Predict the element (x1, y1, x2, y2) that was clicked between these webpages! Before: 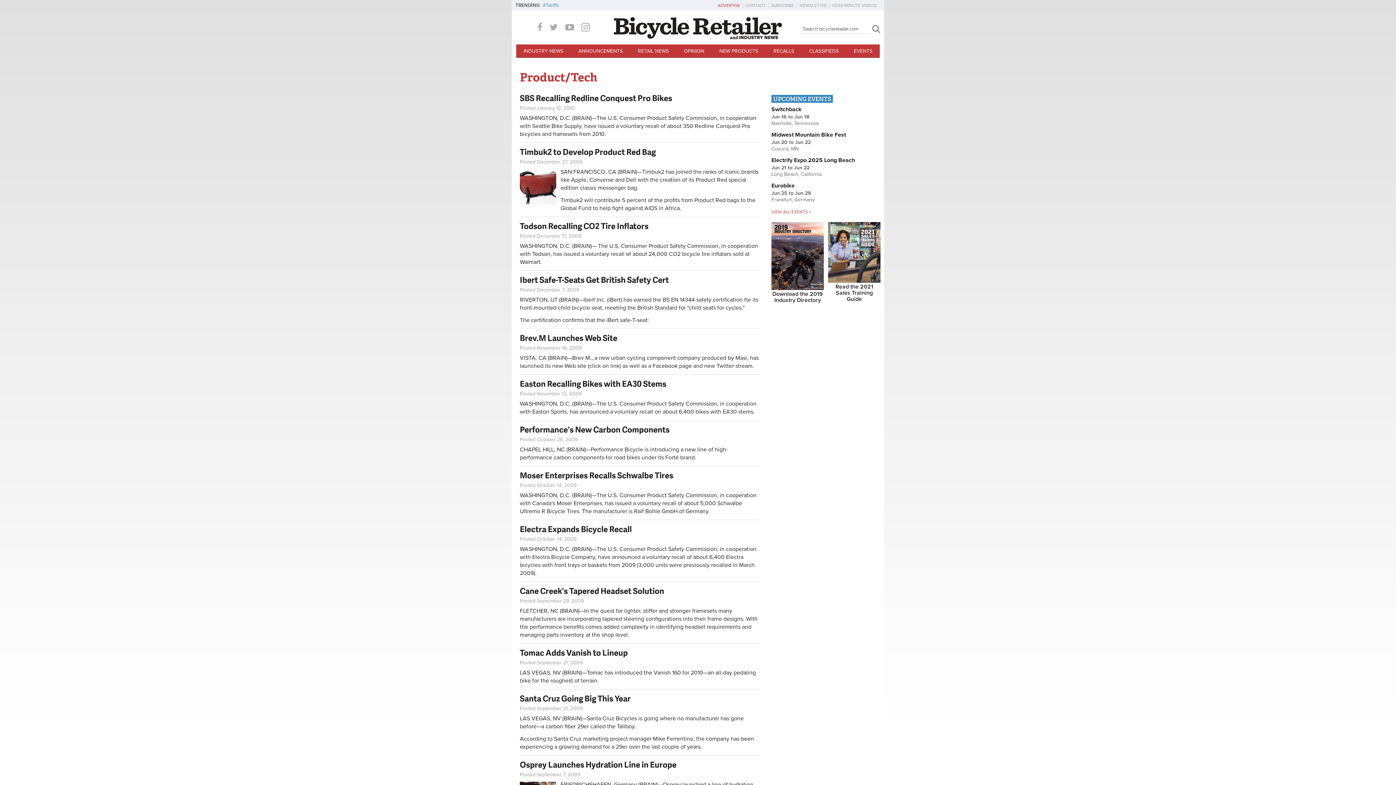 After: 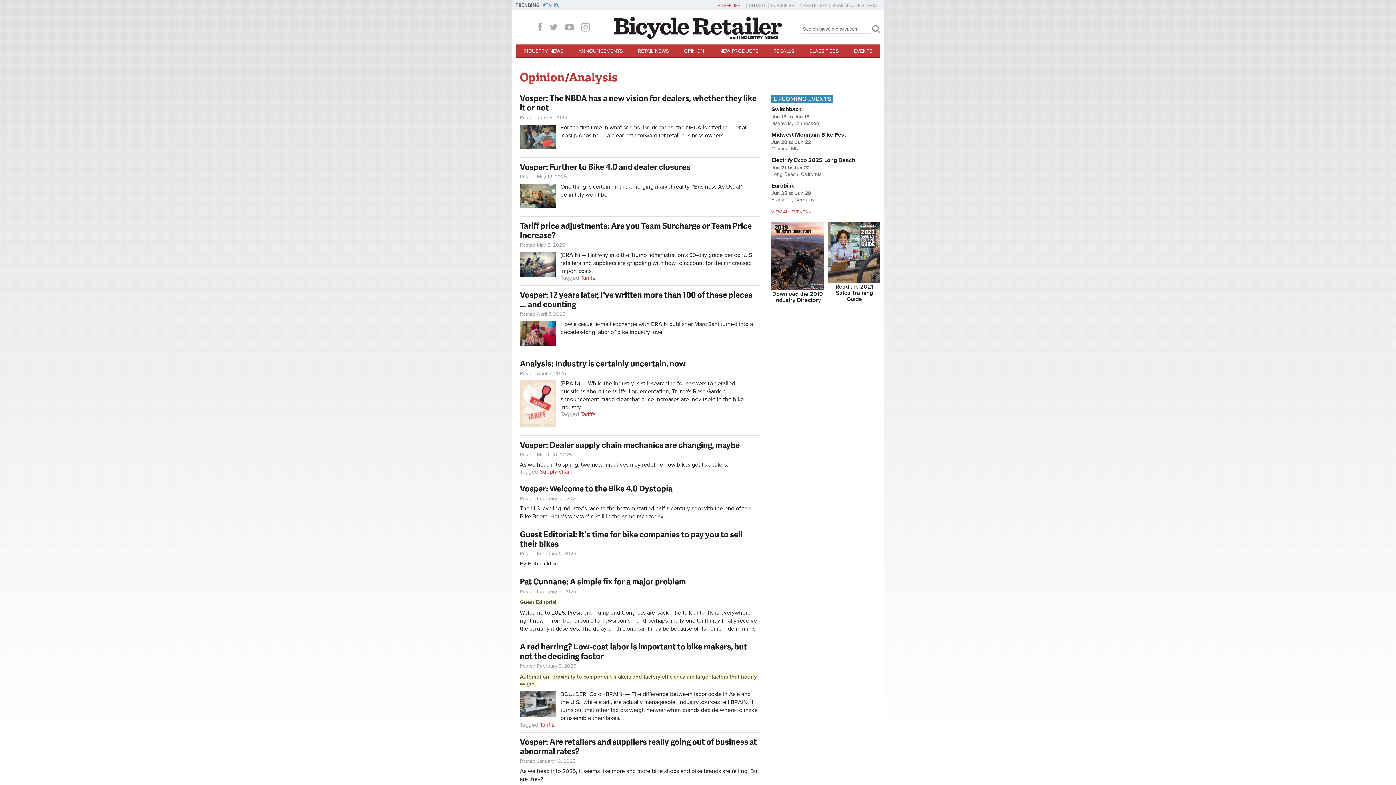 Action: bbox: (676, 44, 712, 57) label: OPINION